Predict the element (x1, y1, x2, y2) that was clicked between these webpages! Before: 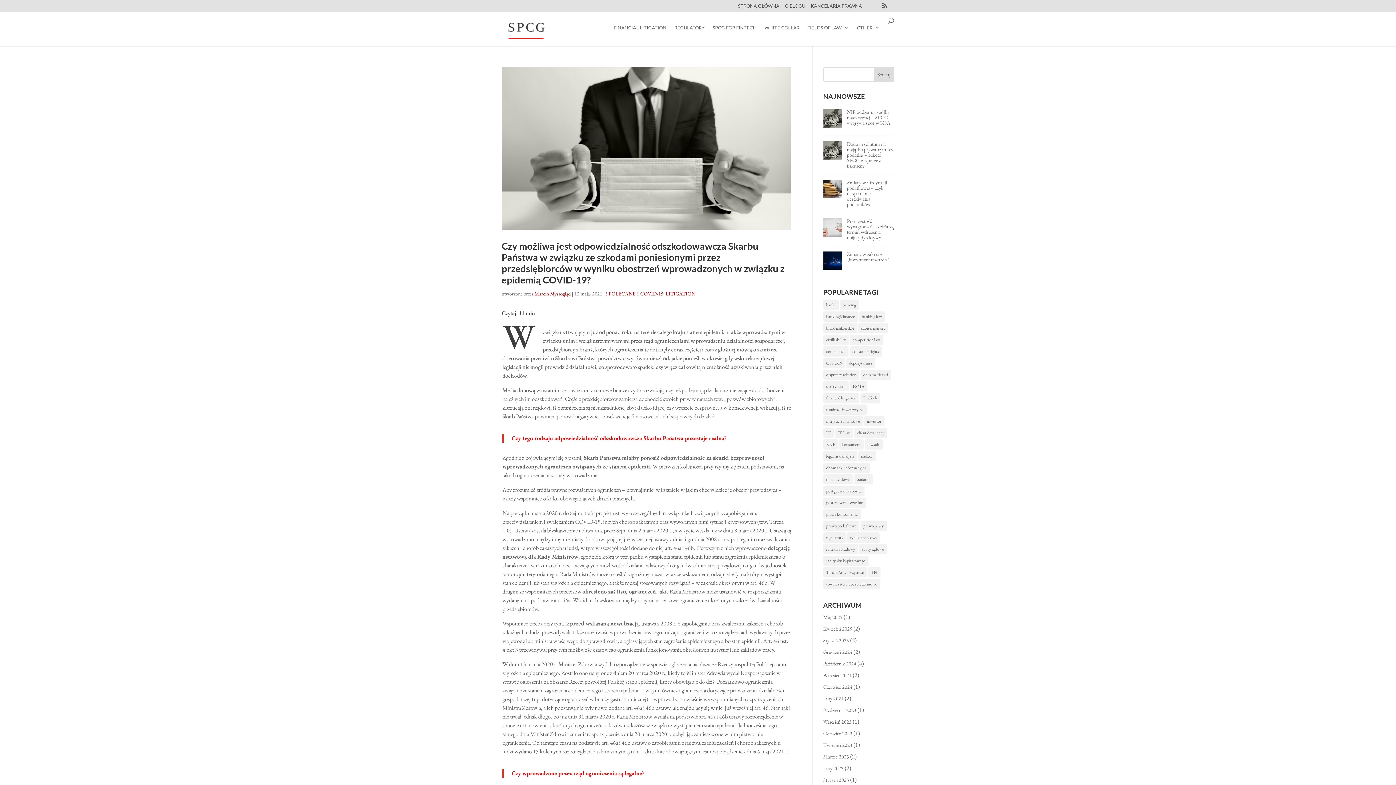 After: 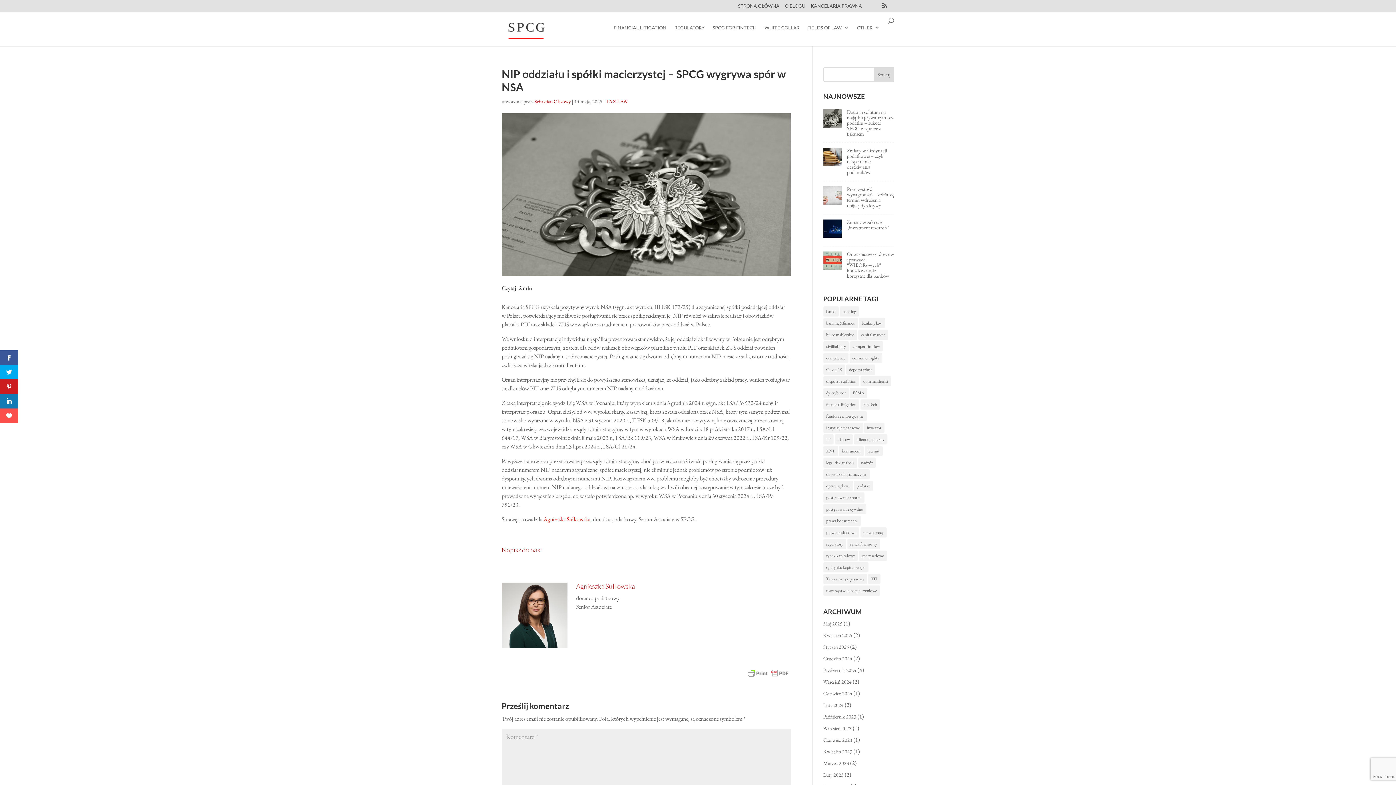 Action: bbox: (823, 122, 841, 129)